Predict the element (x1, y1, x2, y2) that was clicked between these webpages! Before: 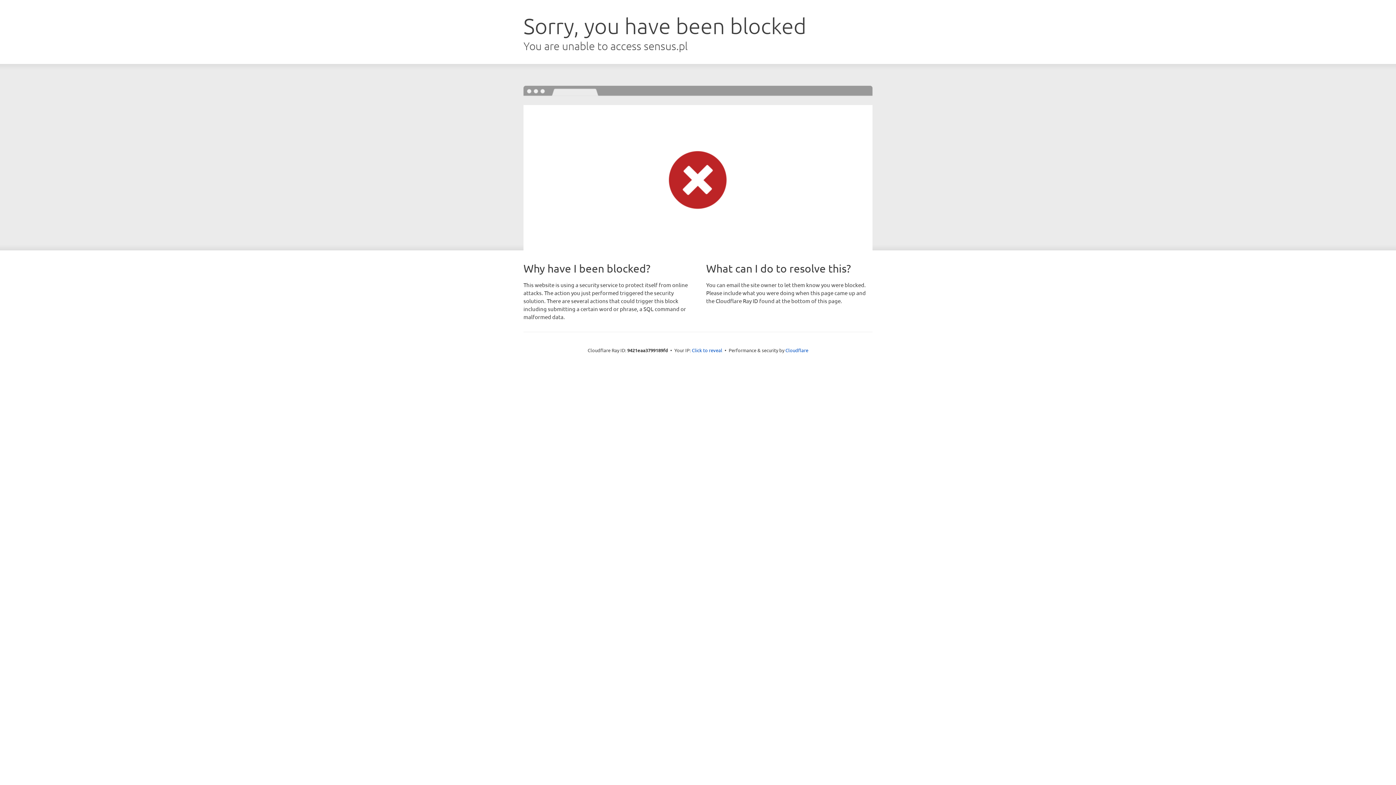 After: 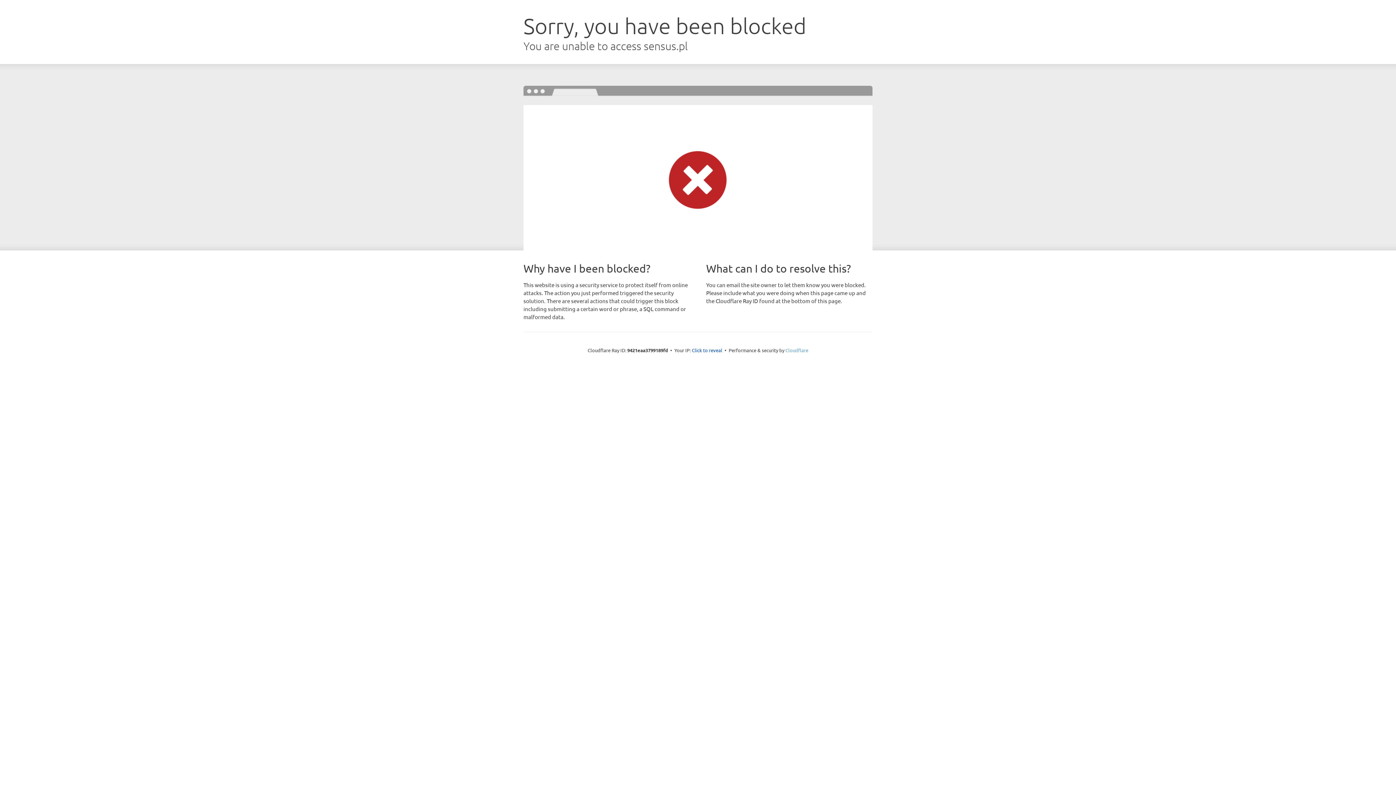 Action: label: Cloudflare bbox: (785, 347, 808, 353)